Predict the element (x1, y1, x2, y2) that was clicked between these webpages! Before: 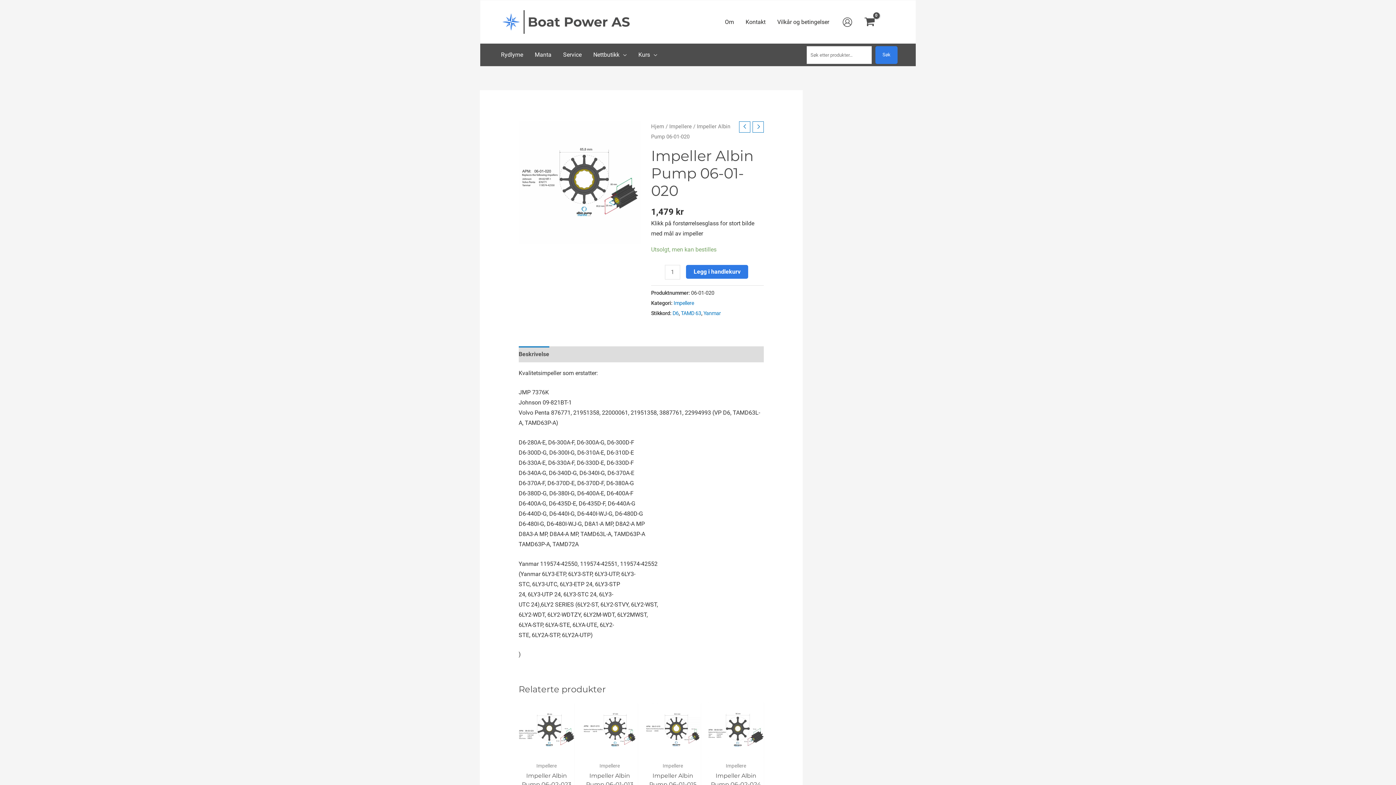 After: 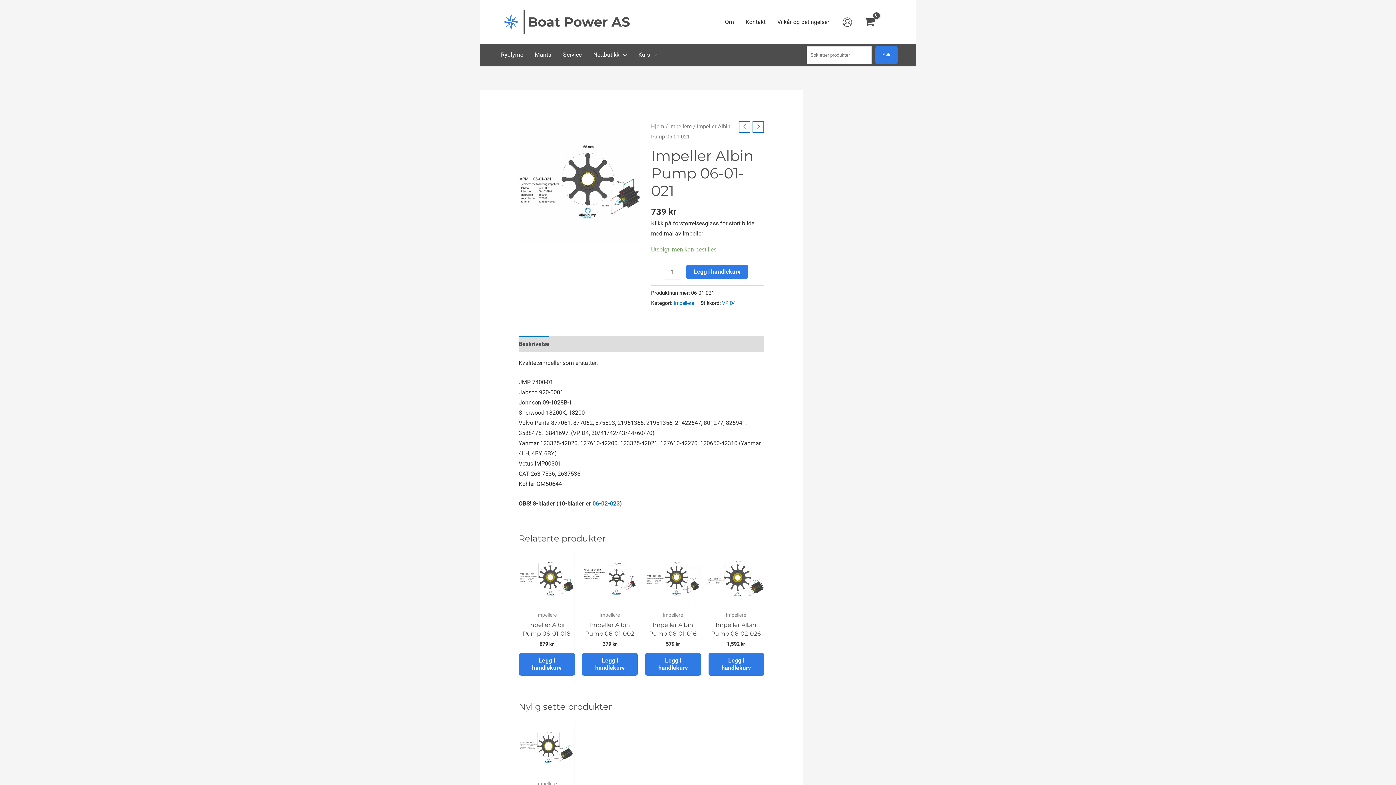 Action: bbox: (752, 121, 764, 132)